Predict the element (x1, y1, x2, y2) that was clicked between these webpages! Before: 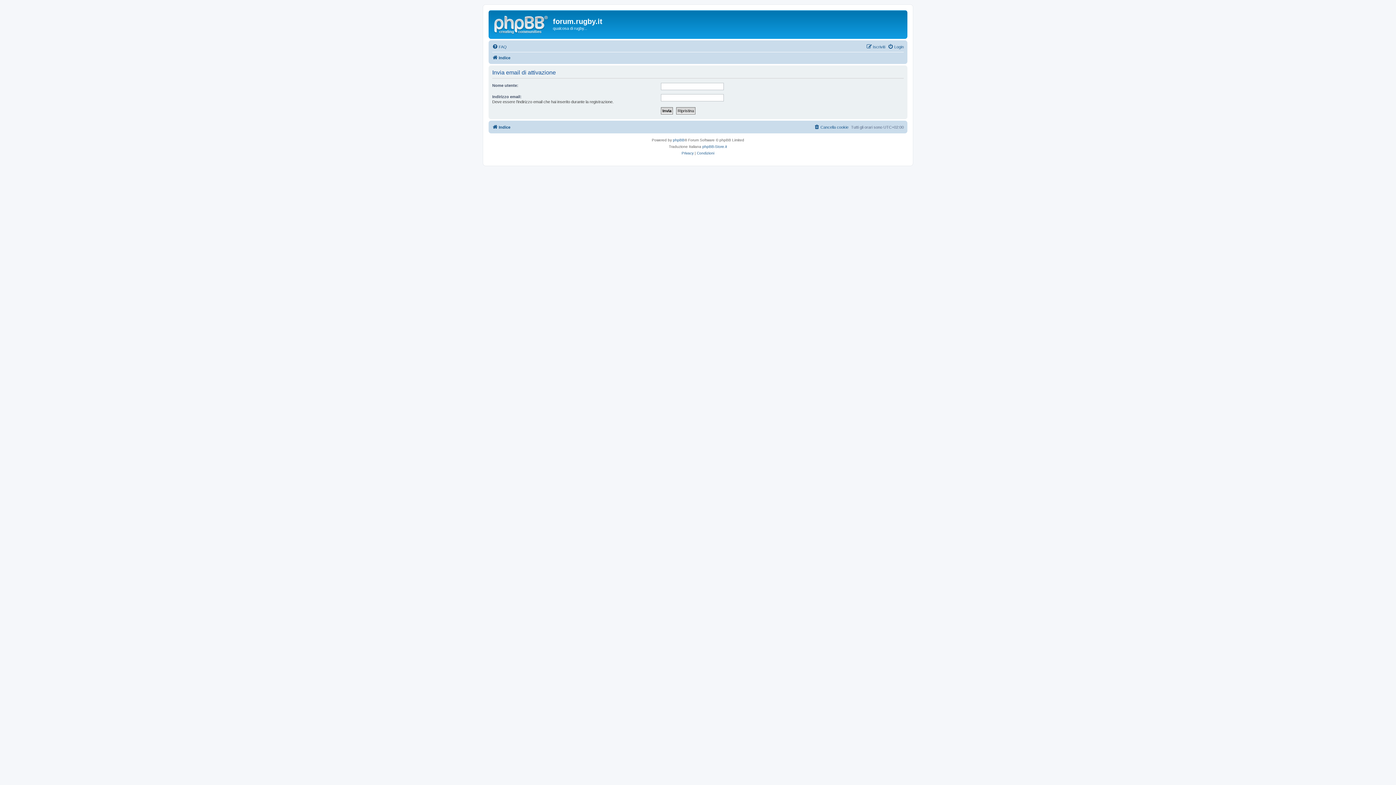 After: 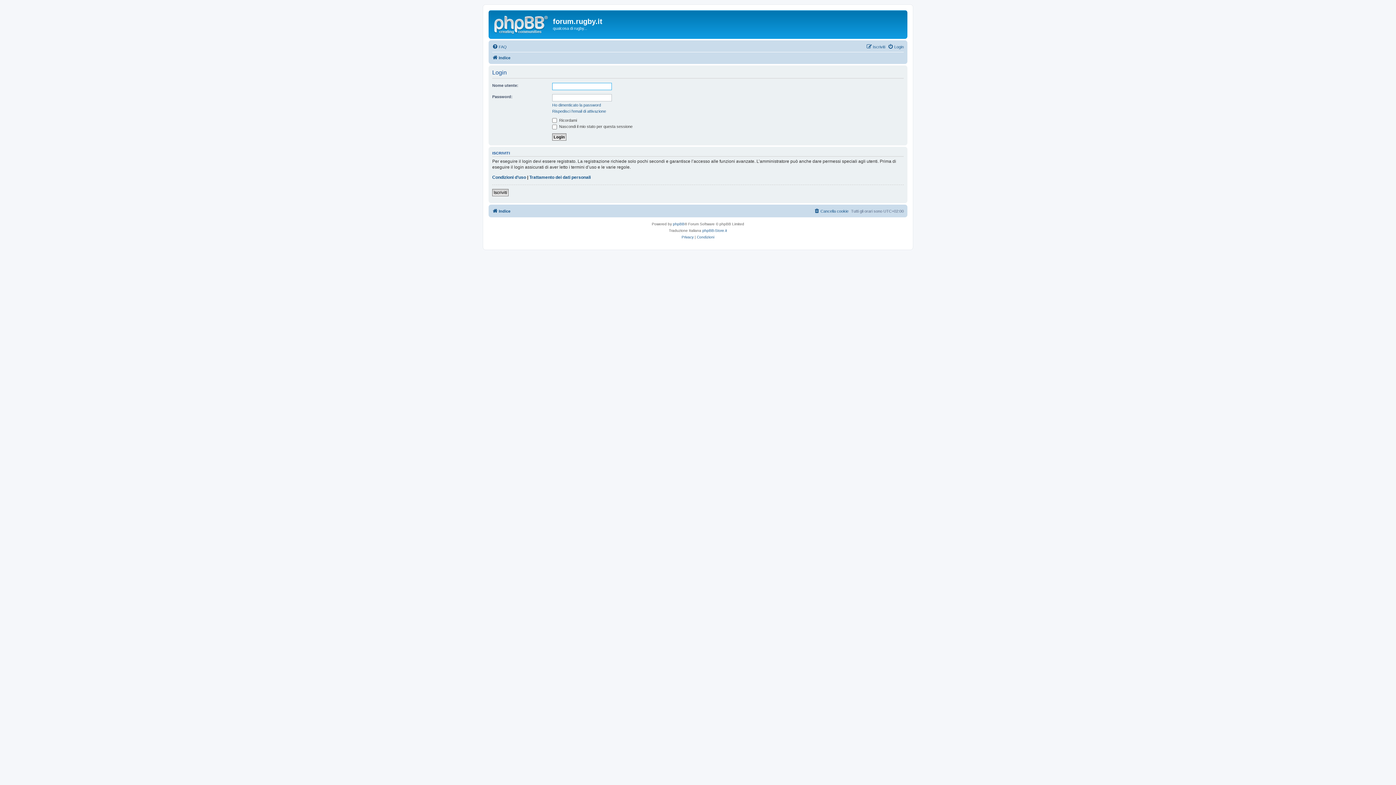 Action: bbox: (888, 42, 904, 51) label: Login